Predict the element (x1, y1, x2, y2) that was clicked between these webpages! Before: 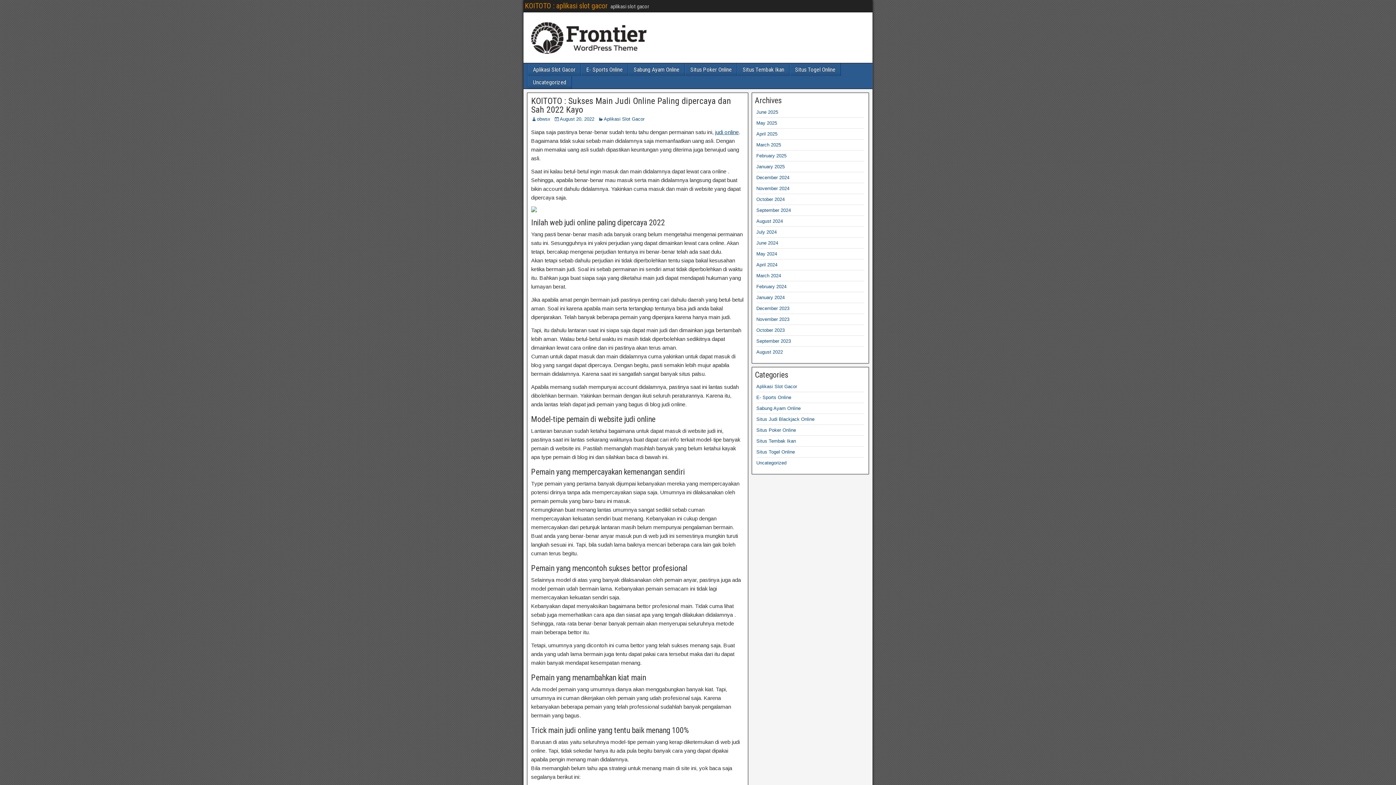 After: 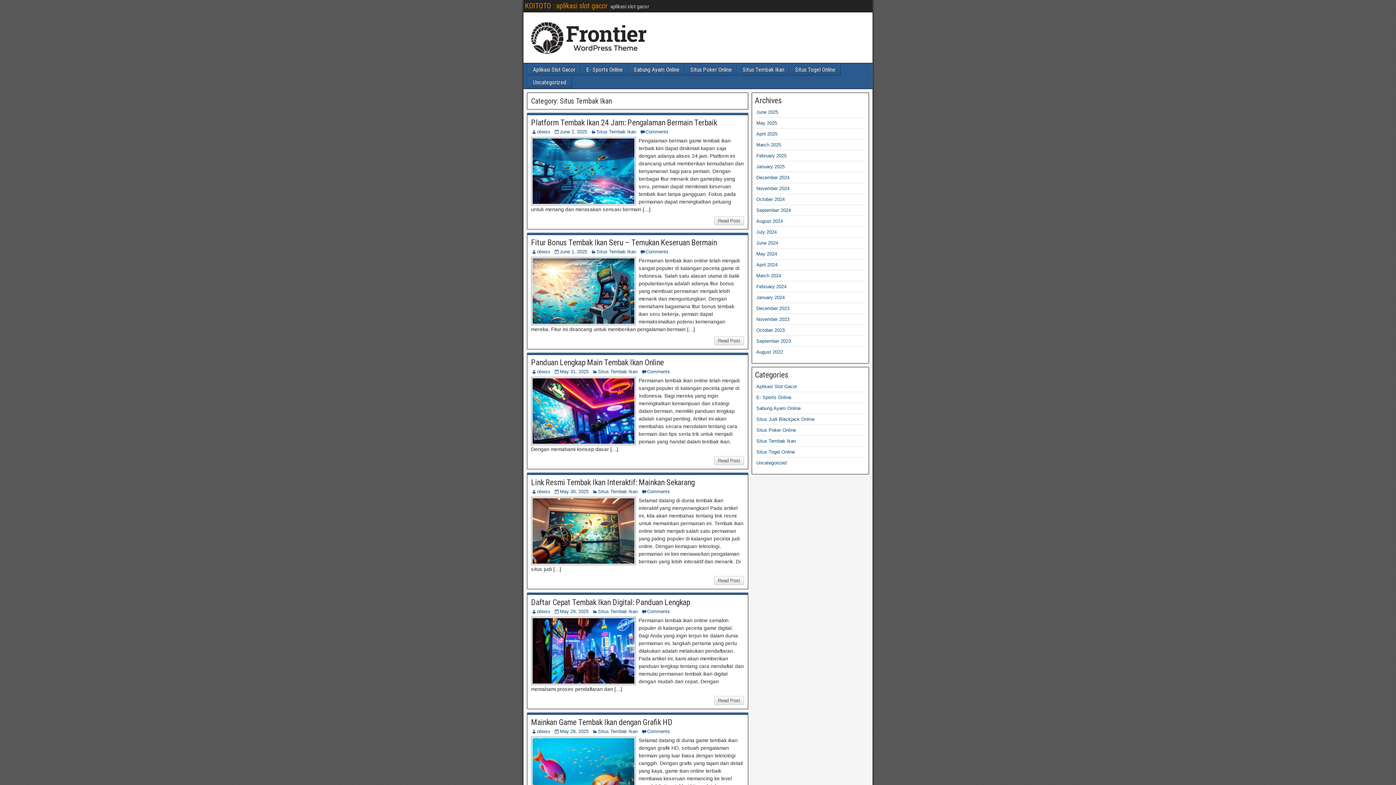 Action: bbox: (756, 438, 796, 444) label: Situs Tembak Ikan